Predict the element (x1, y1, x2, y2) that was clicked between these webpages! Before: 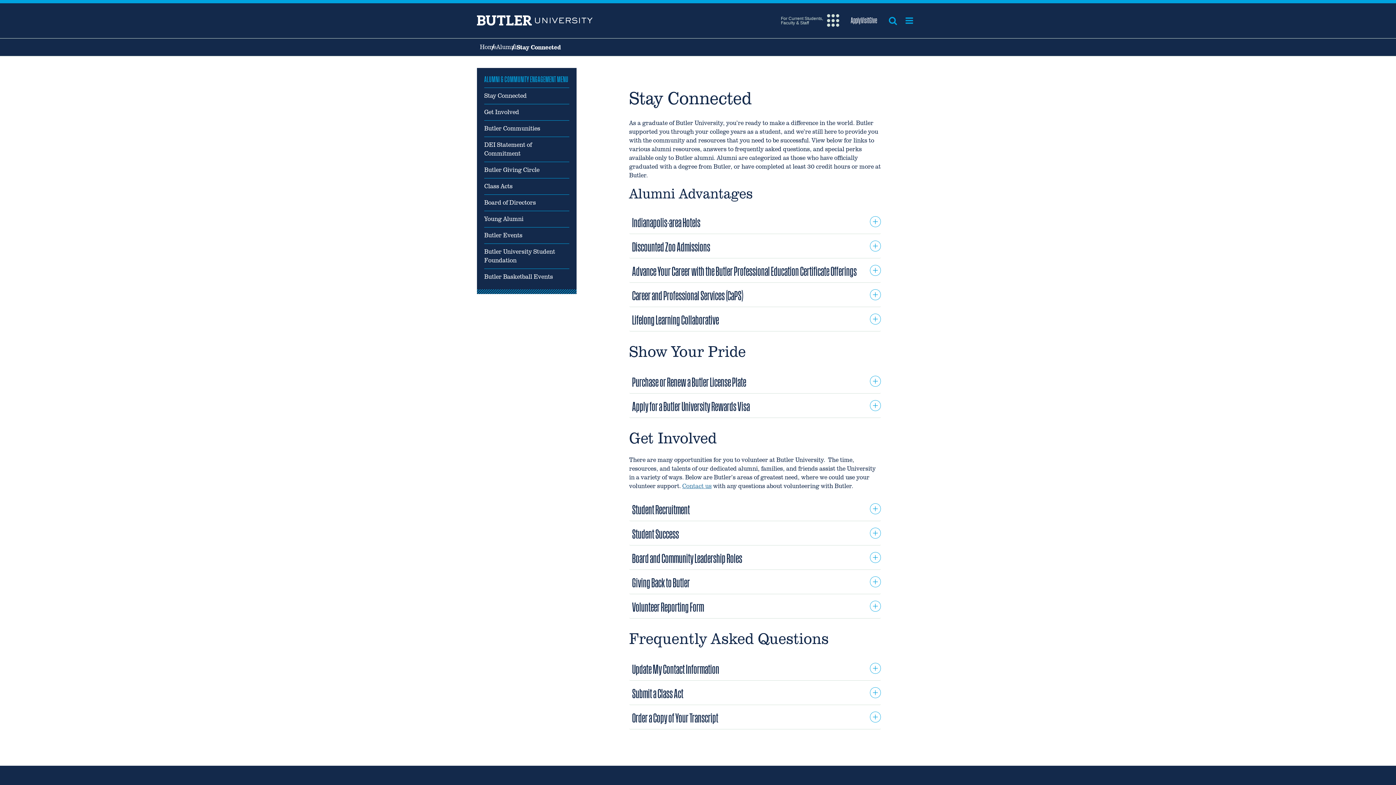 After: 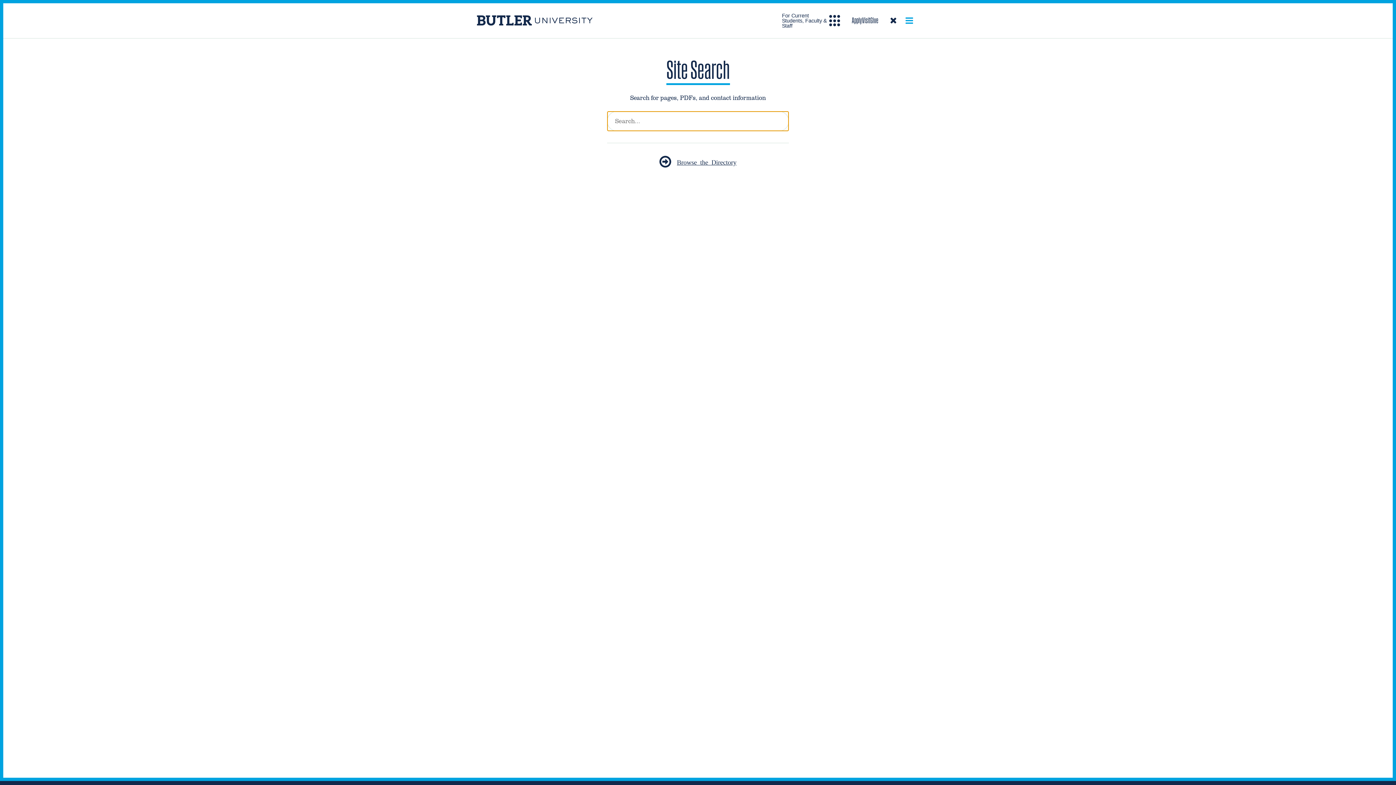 Action: bbox: (889, 16, 897, 25) label: Open search